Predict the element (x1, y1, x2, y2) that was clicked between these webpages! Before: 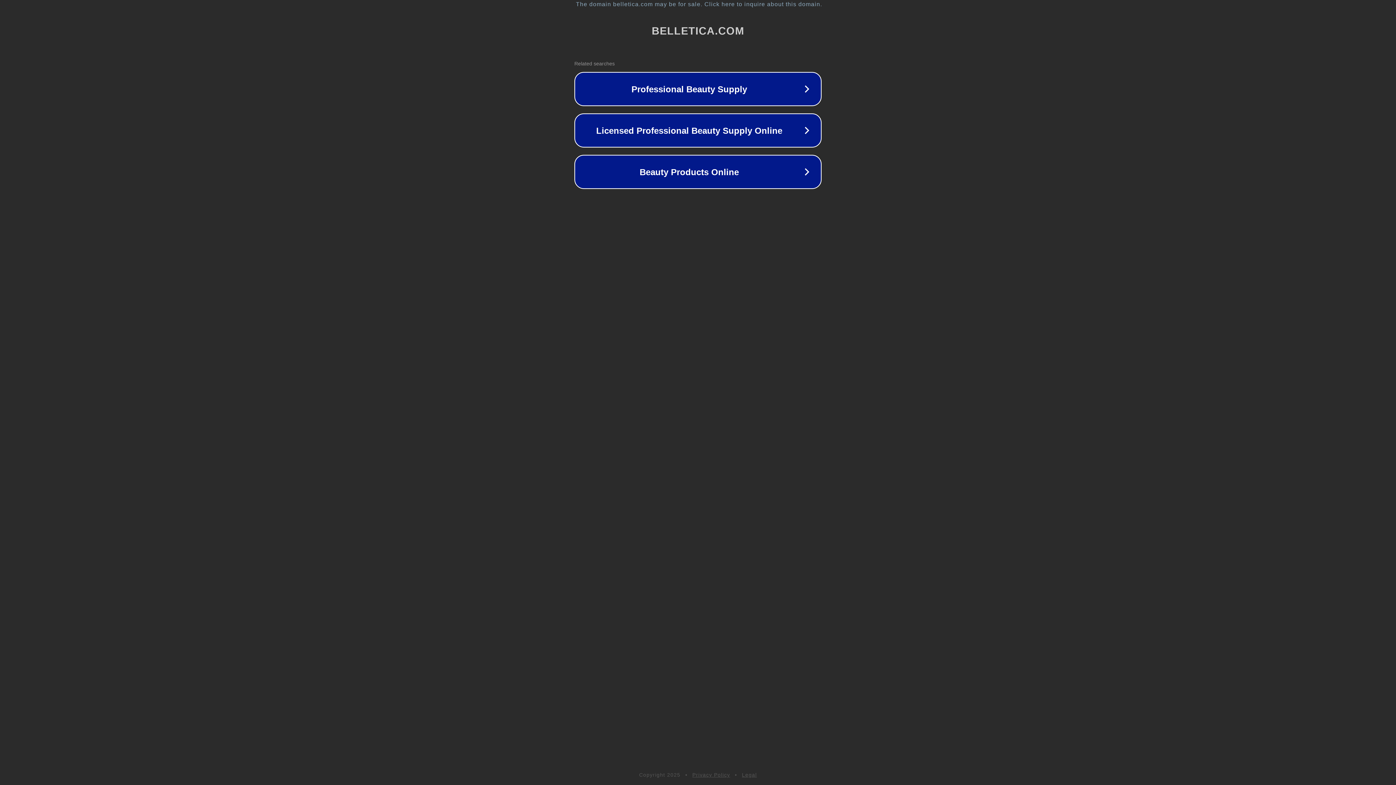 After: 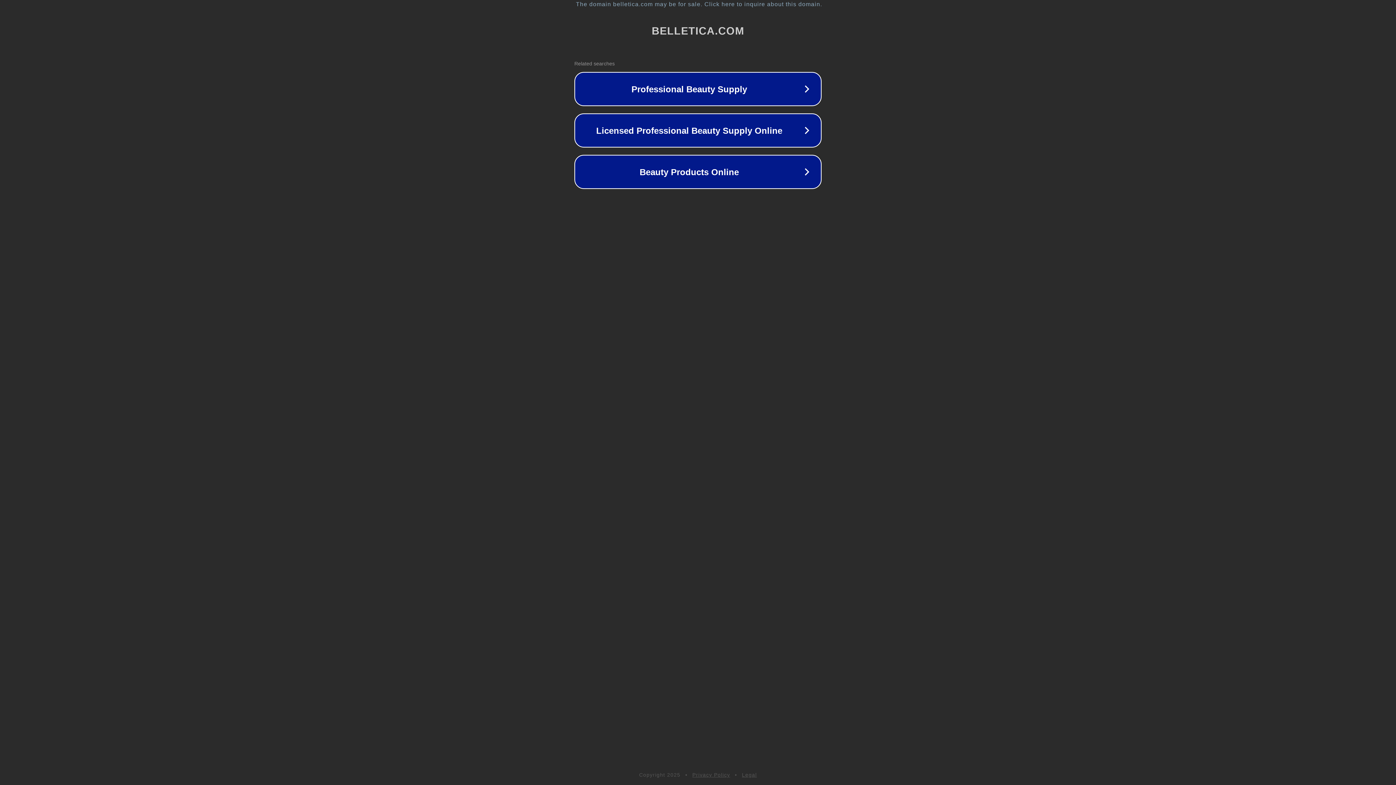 Action: bbox: (742, 772, 757, 778) label: Legal